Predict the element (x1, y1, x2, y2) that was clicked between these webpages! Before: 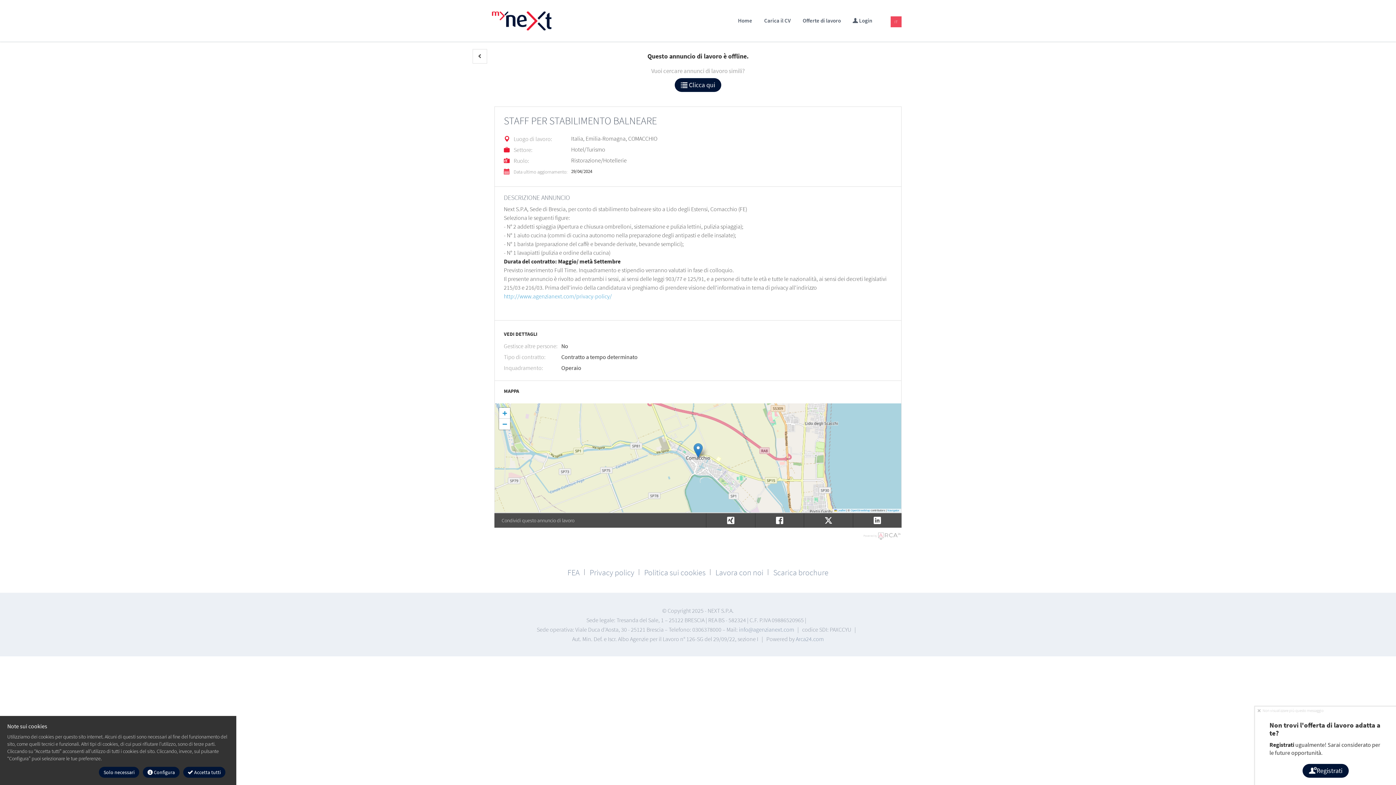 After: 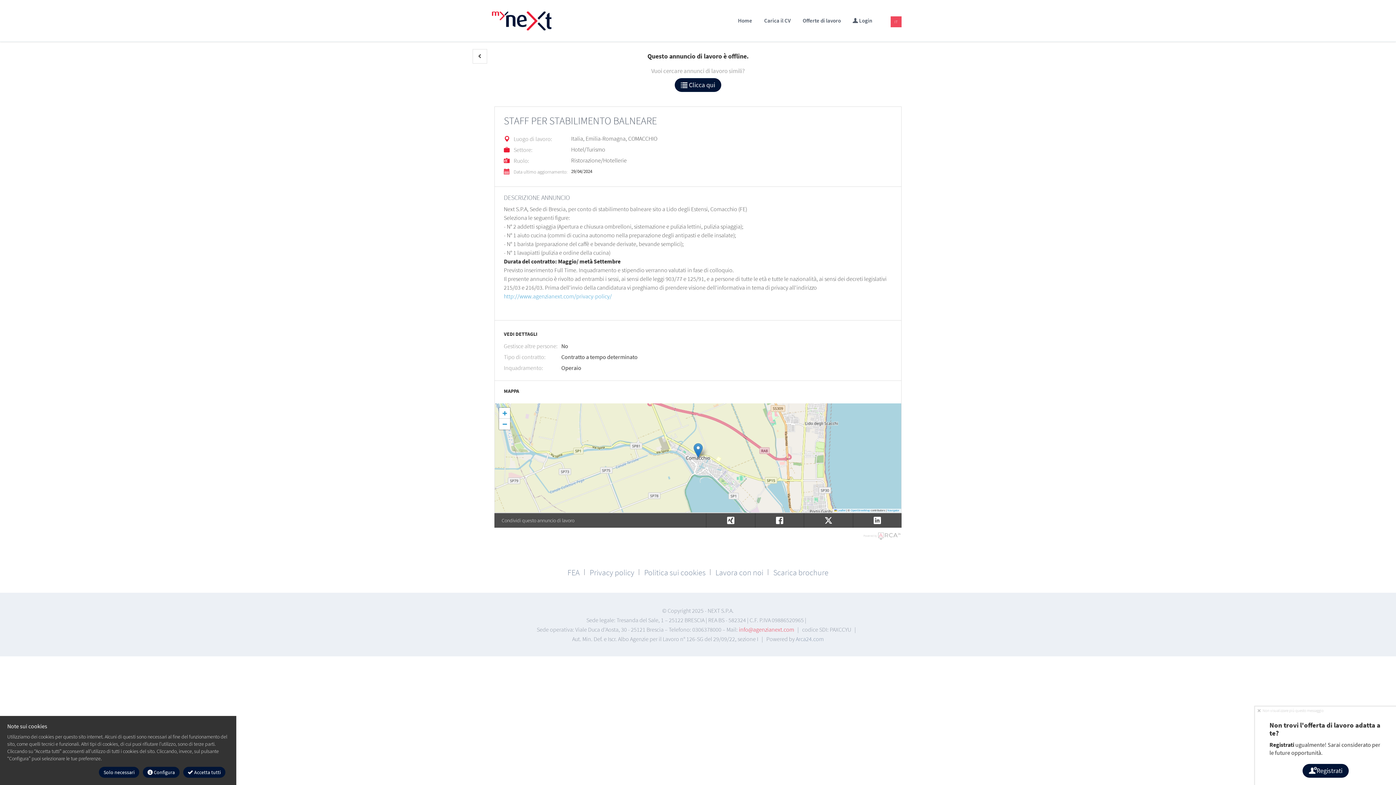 Action: label: info@agenzianext.com bbox: (739, 626, 794, 633)